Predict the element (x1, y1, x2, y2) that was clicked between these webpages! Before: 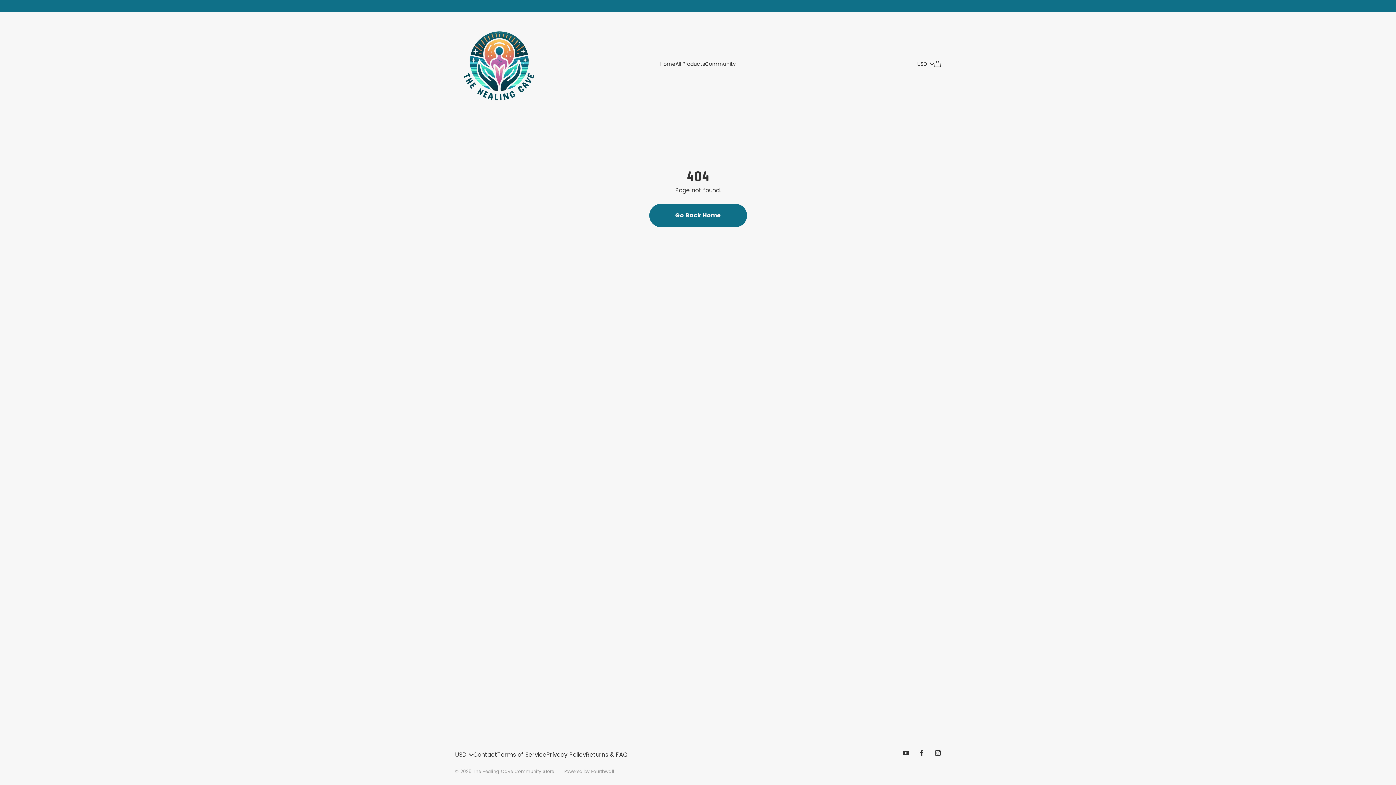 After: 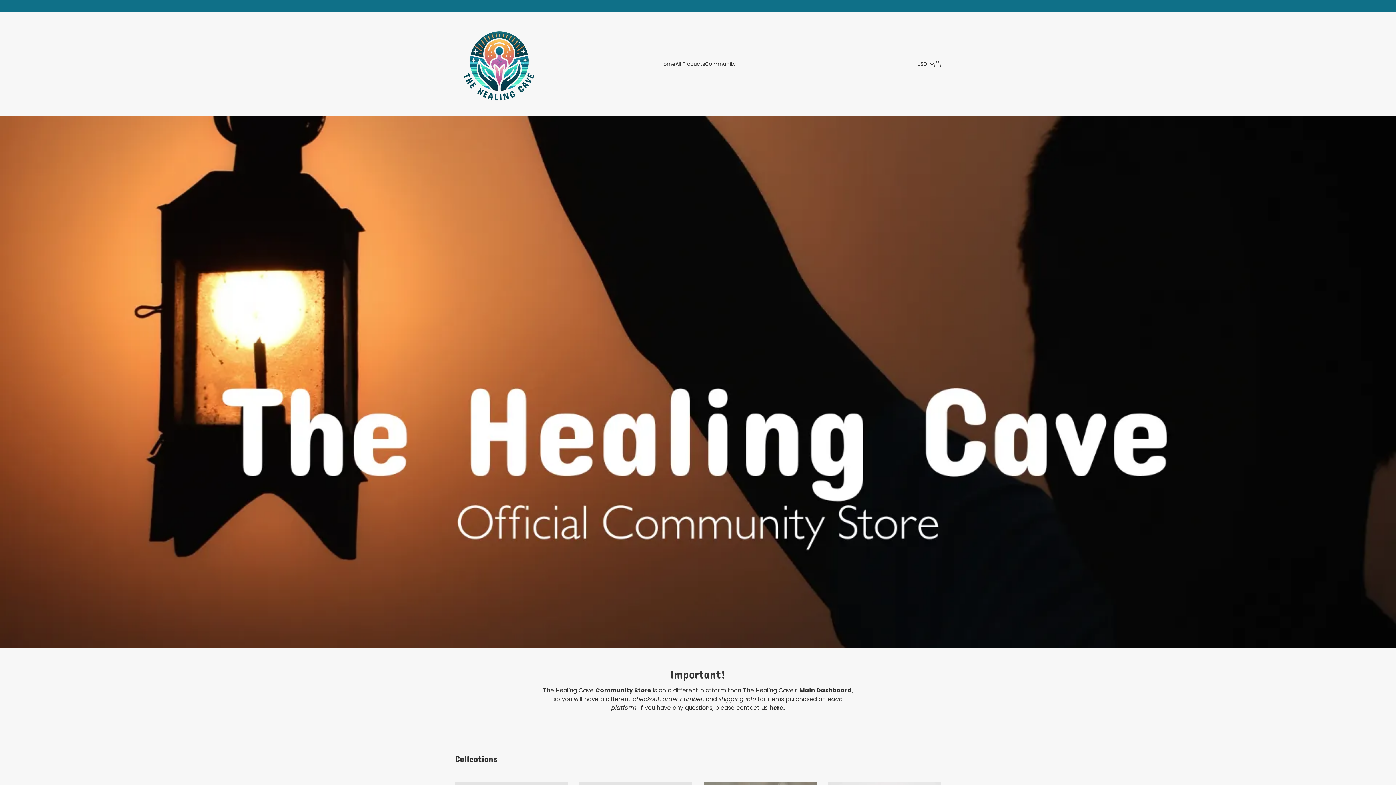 Action: bbox: (660, 57, 675, 70) label: Home